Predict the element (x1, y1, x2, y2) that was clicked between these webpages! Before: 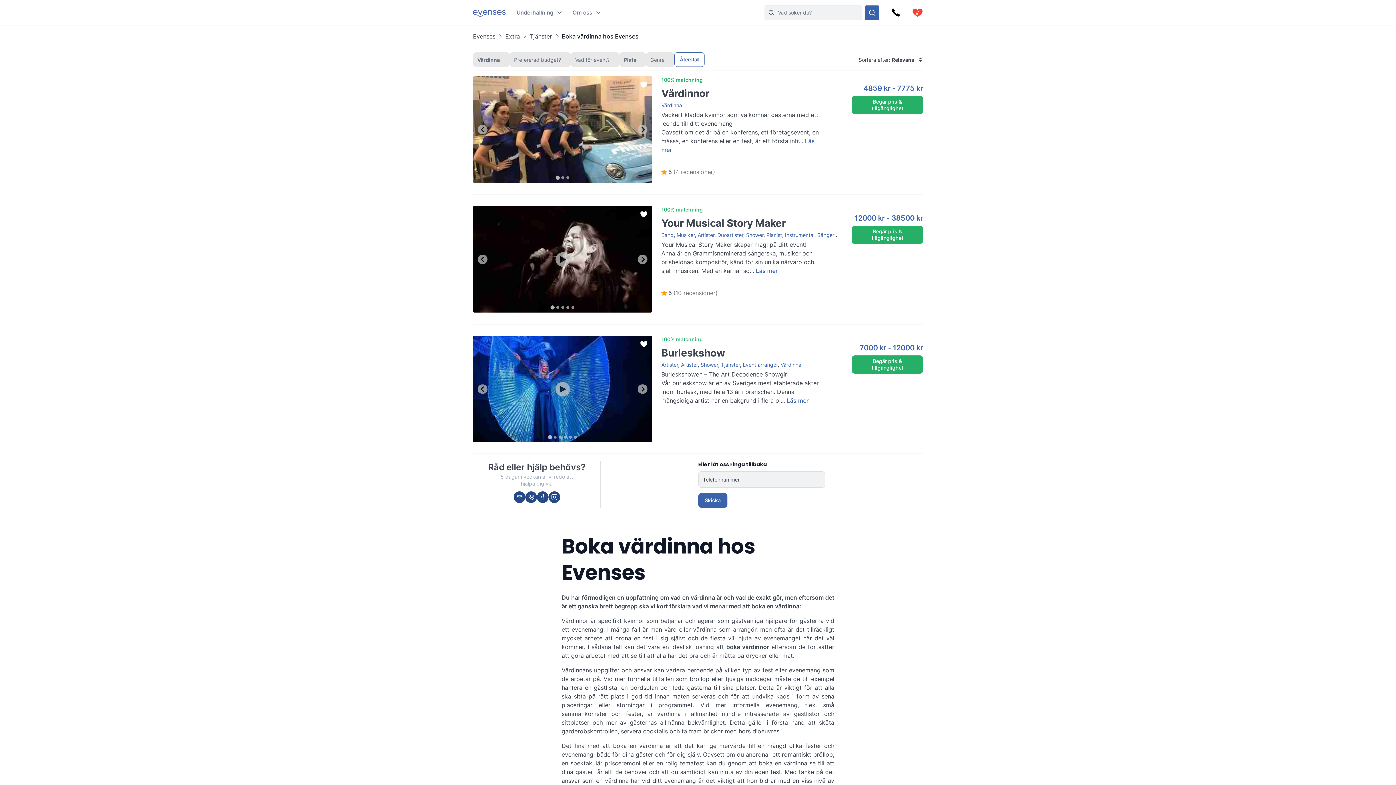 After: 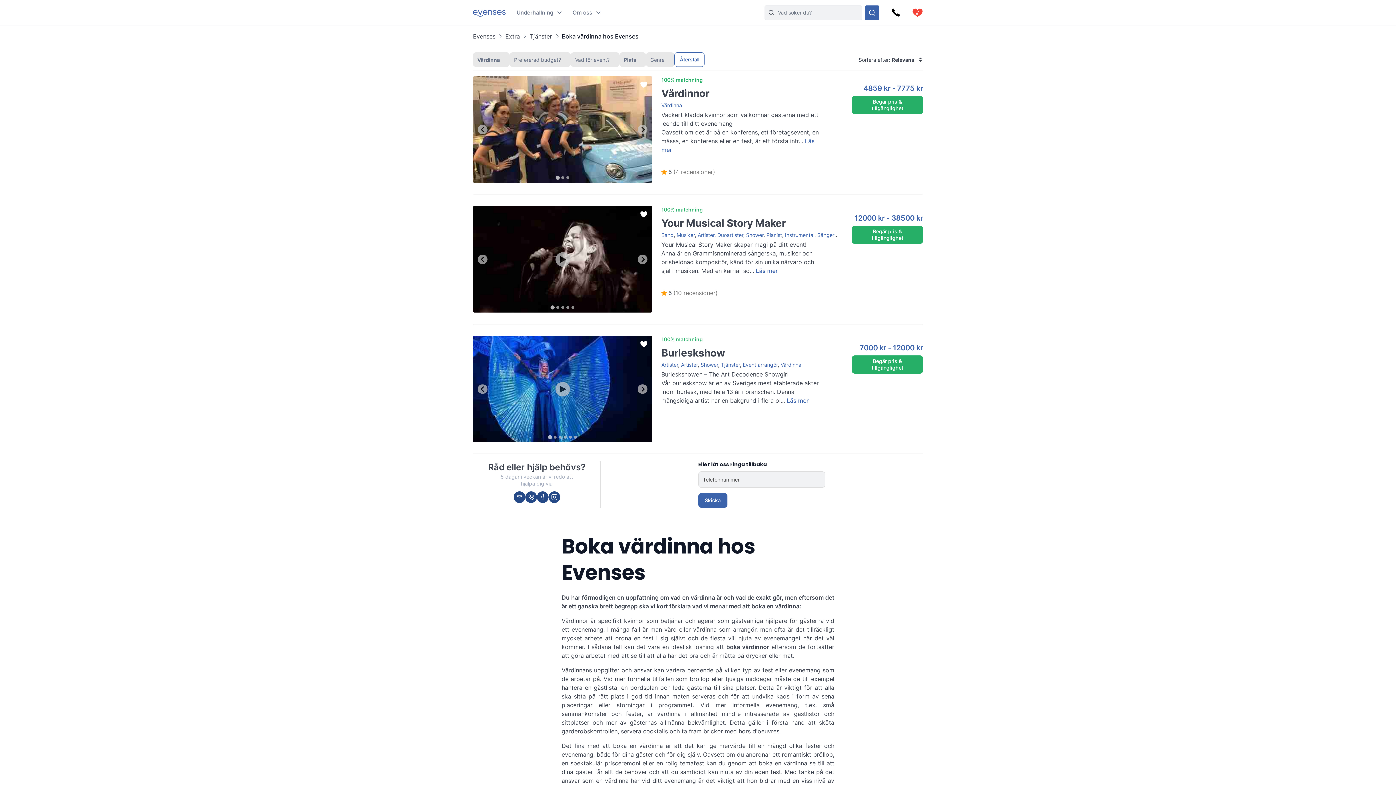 Action: bbox: (548, 491, 560, 503)